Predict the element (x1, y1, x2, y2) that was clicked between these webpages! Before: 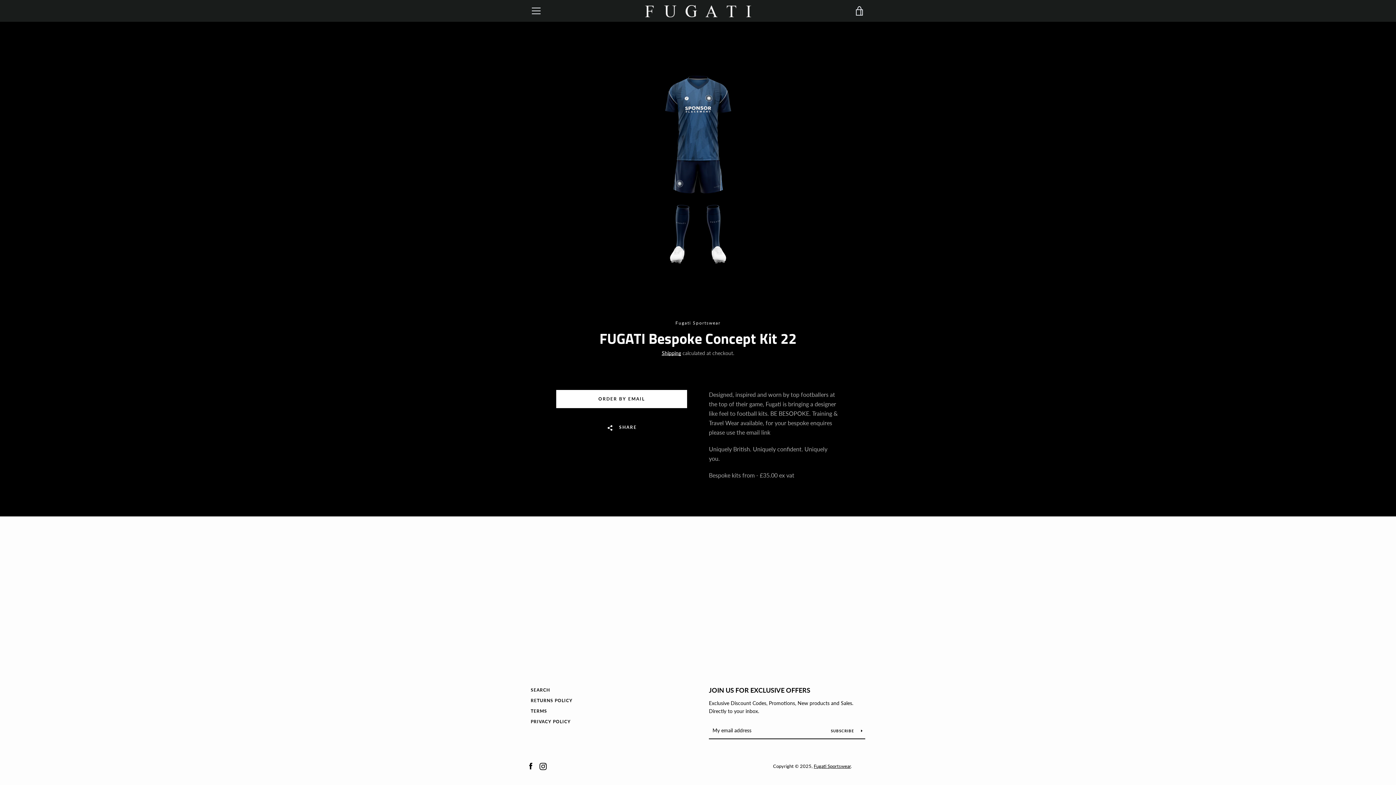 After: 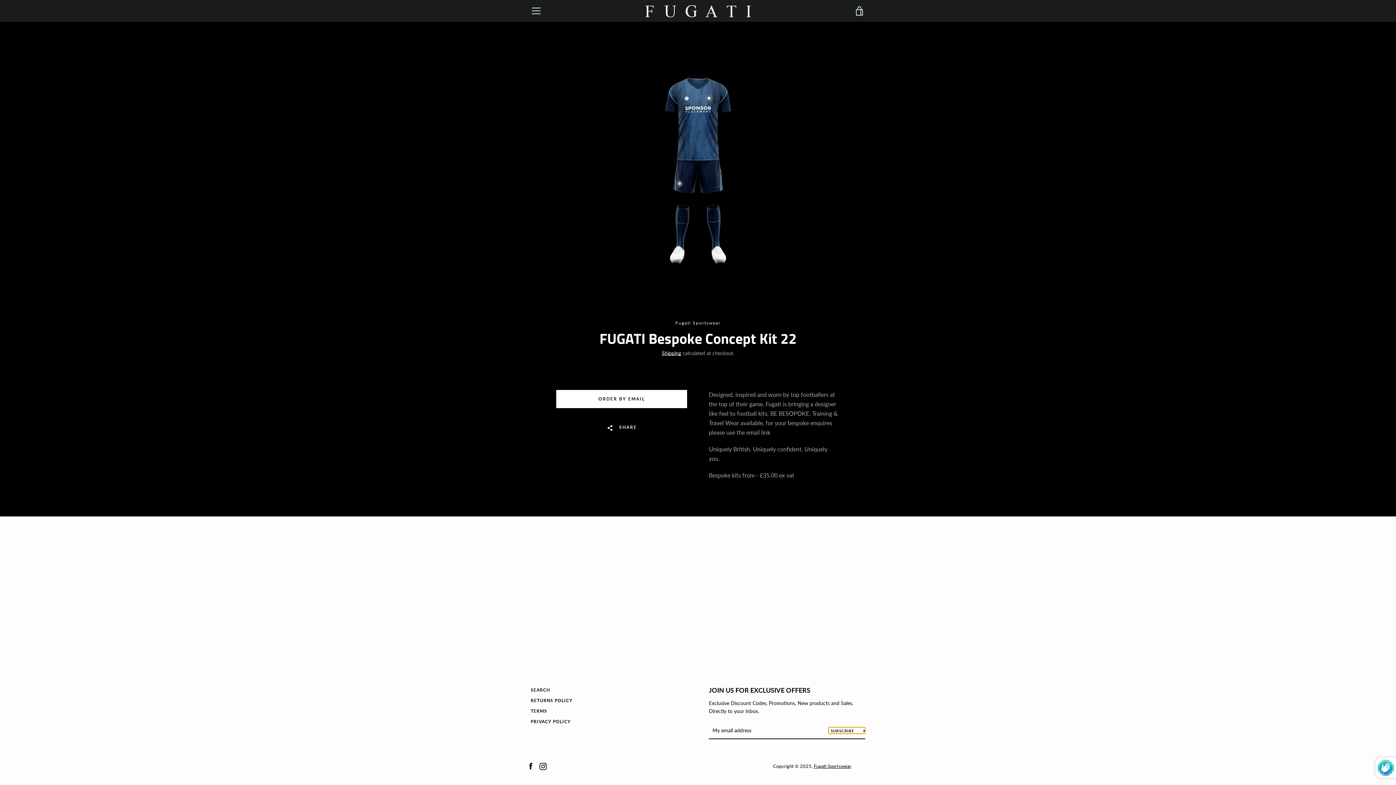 Action: bbox: (828, 727, 865, 734) label: SUBSCRIBE 